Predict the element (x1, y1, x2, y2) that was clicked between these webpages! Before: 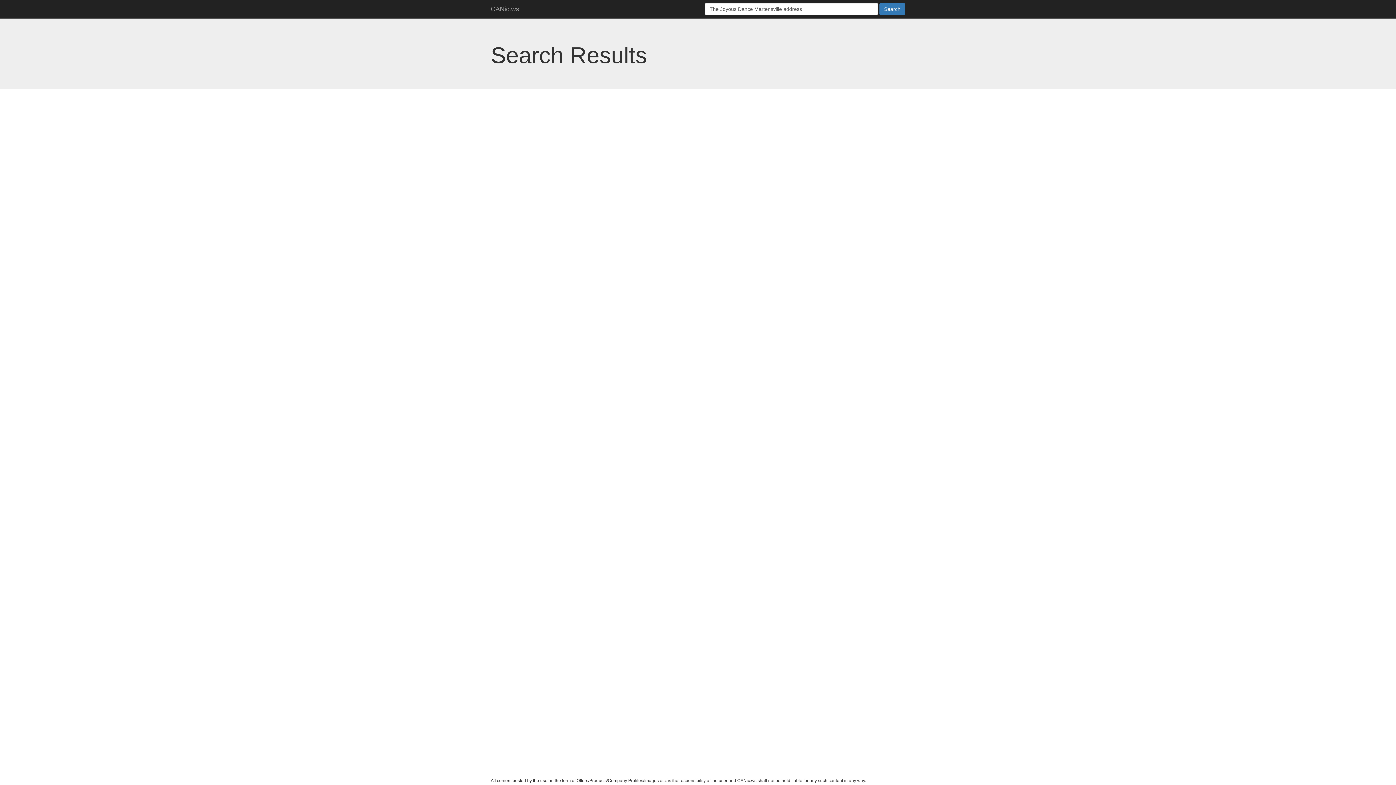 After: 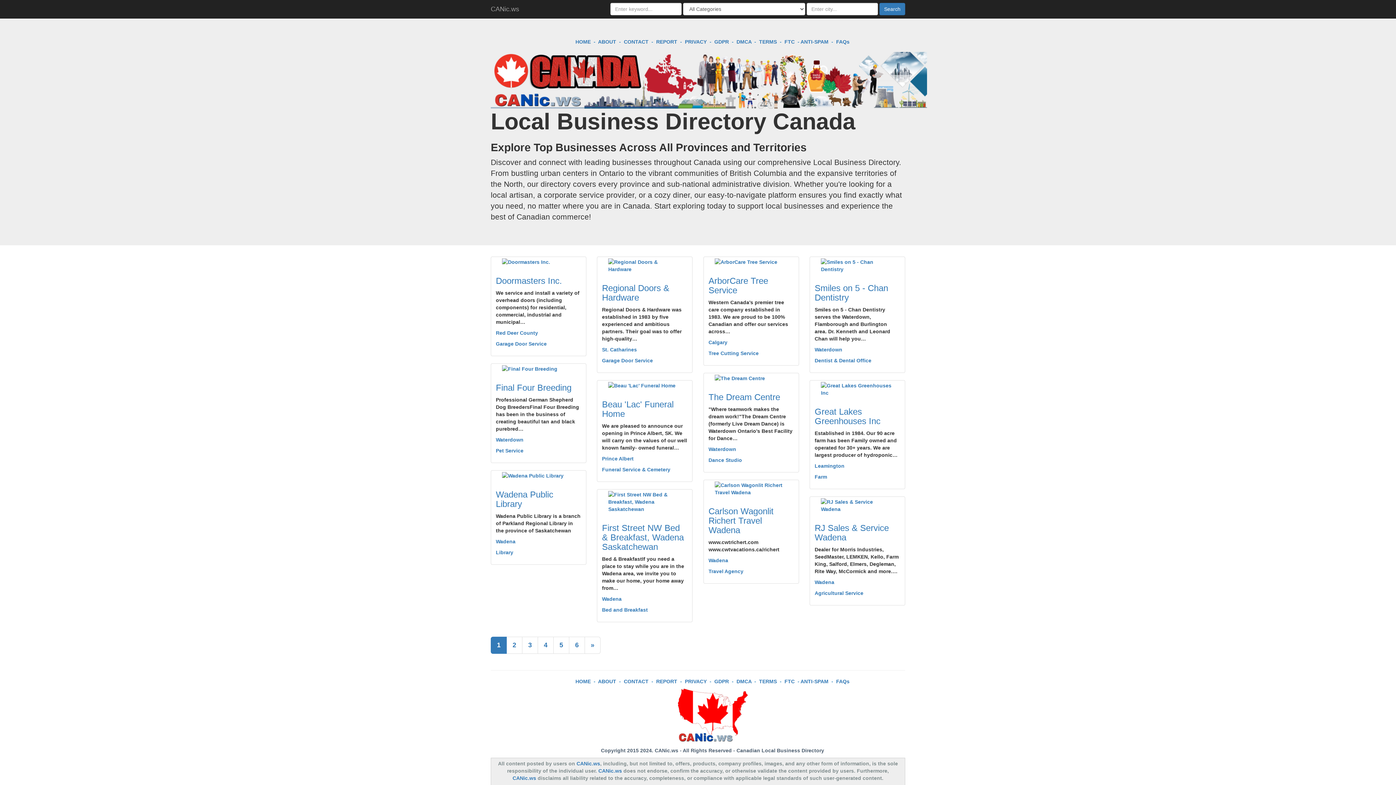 Action: label: CANic.ws bbox: (485, 0, 524, 18)